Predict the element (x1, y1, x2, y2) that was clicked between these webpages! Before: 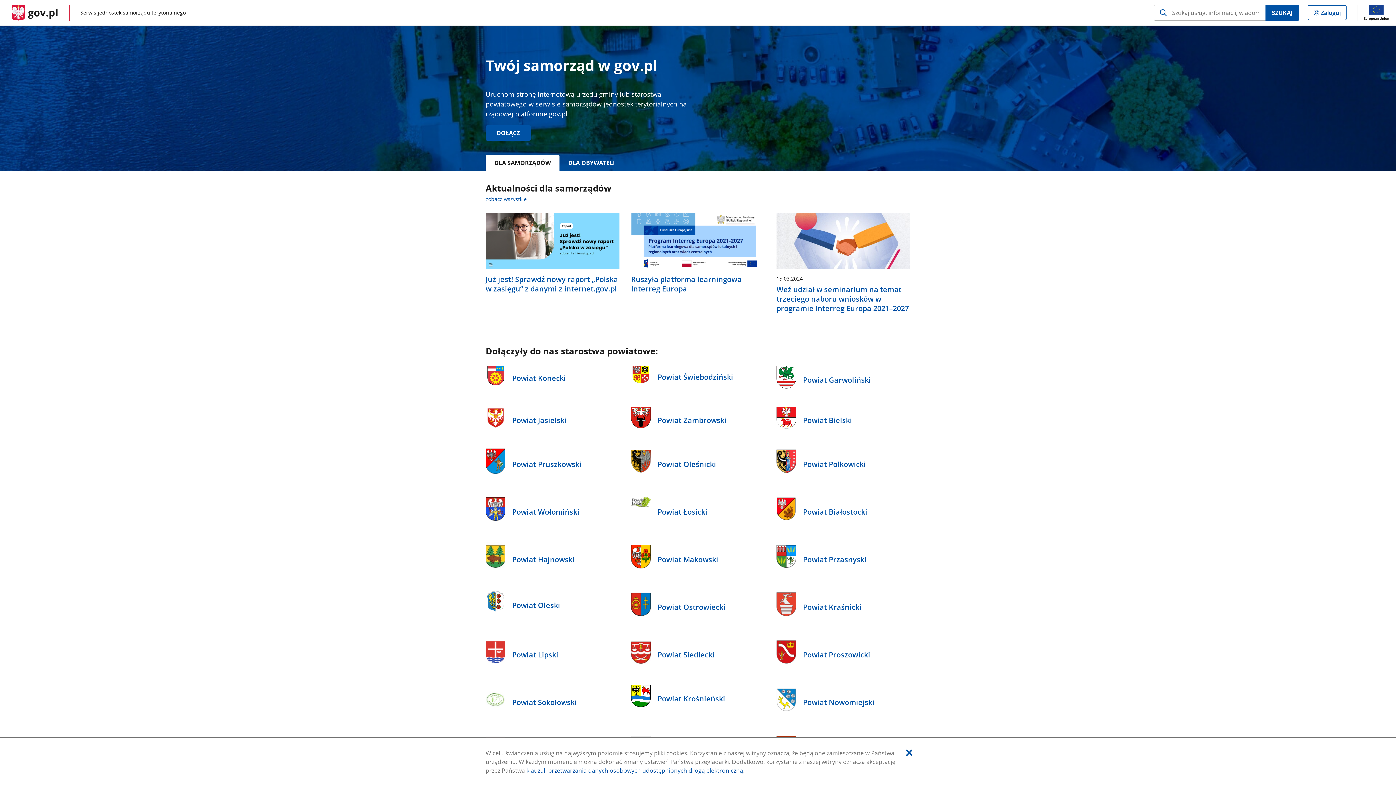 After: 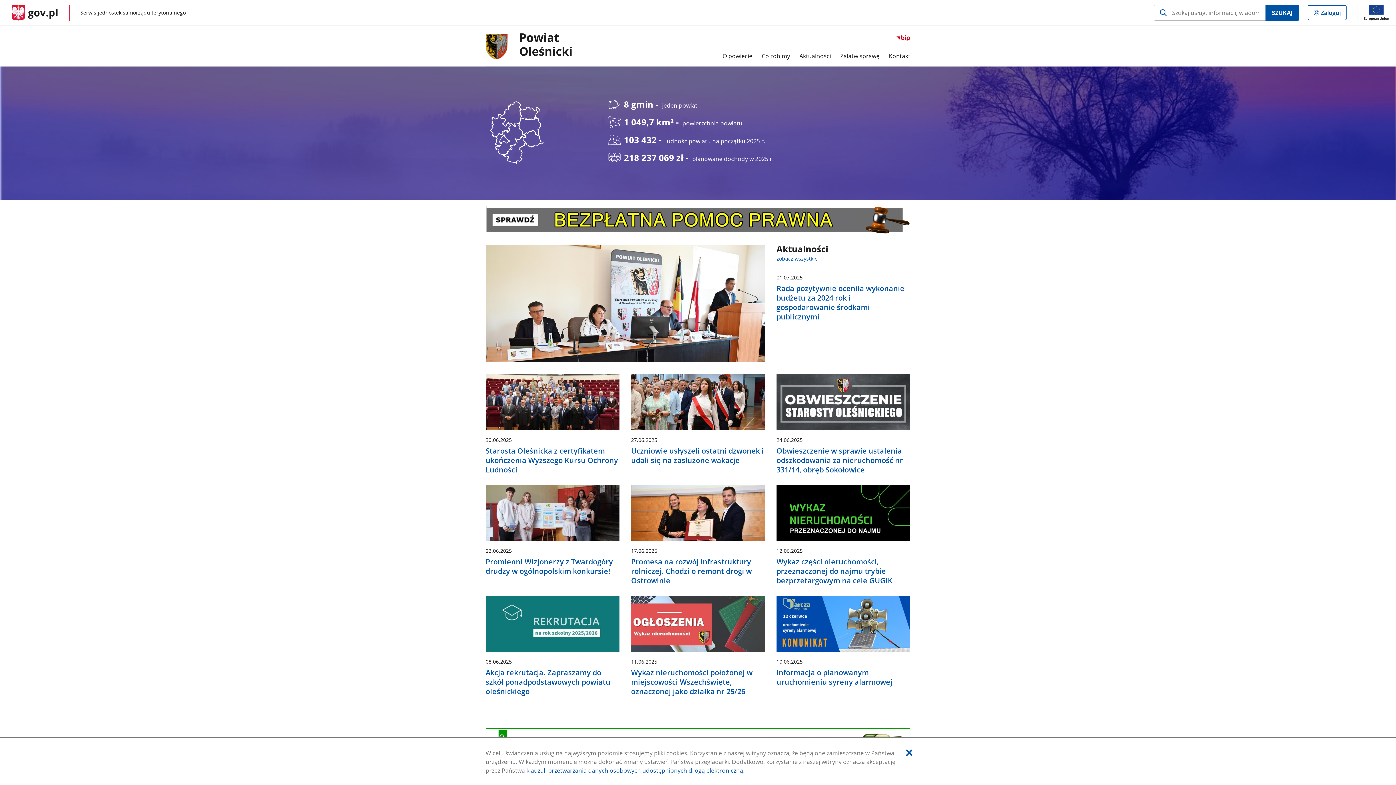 Action: bbox: (631, 447, 765, 482) label: Powiat Oleśnicki